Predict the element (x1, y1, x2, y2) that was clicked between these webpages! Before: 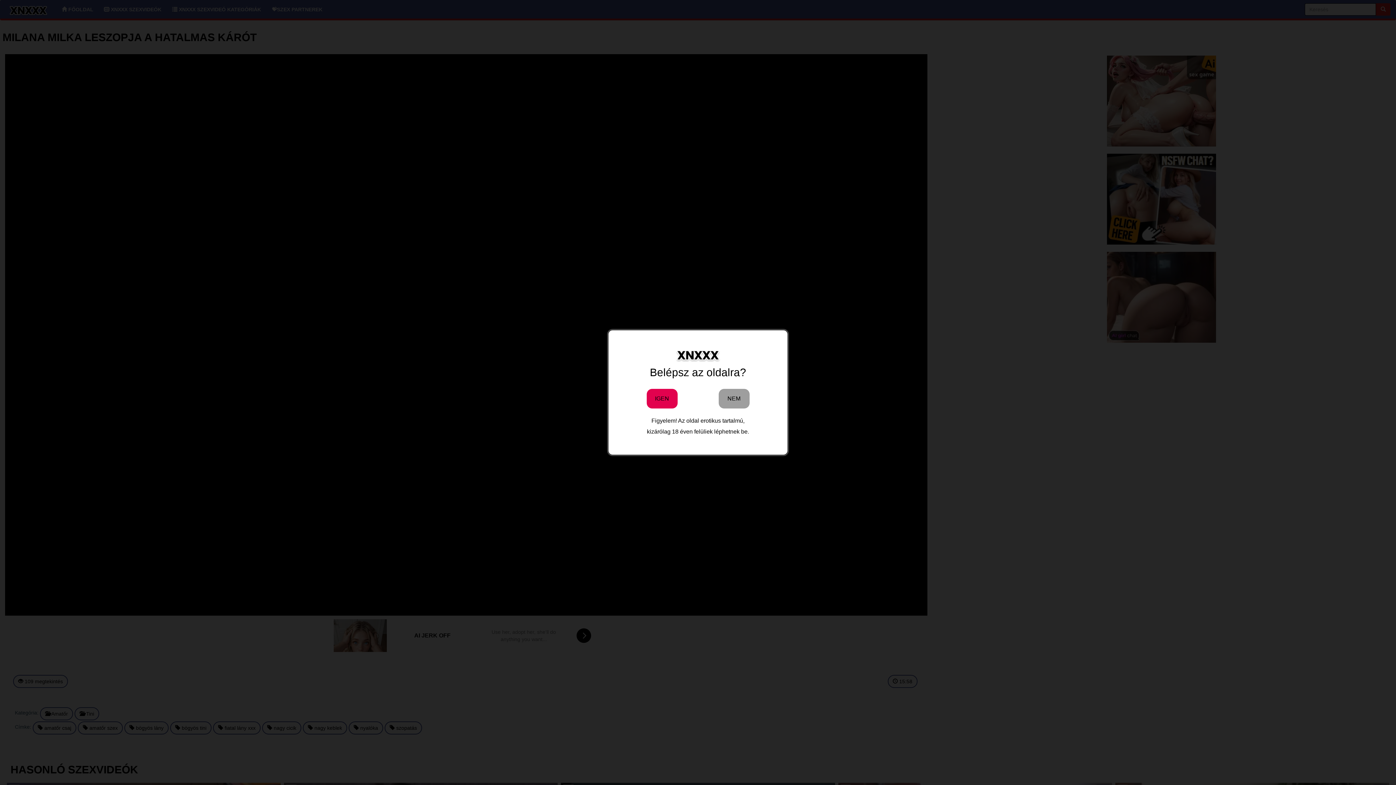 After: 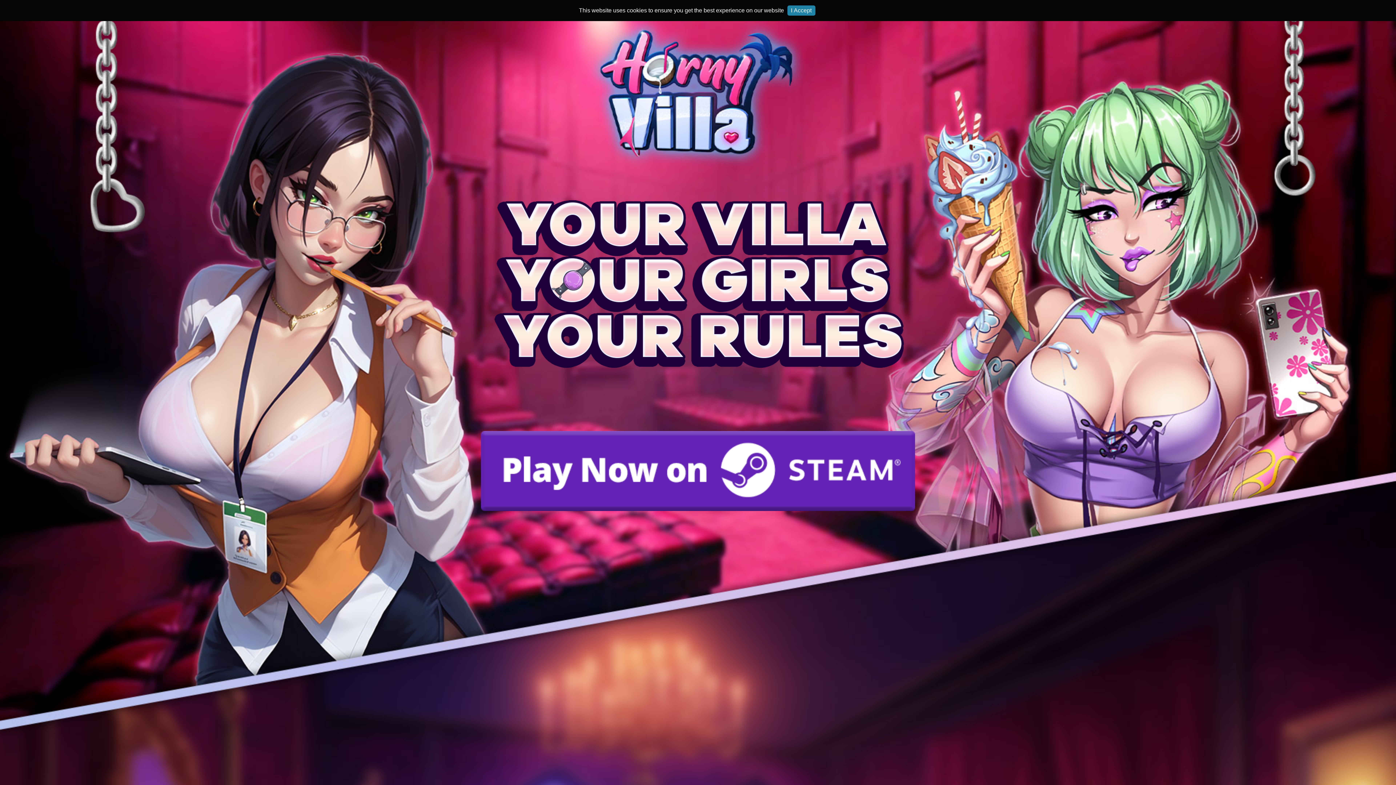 Action: bbox: (718, 388, 749, 408) label: NEM